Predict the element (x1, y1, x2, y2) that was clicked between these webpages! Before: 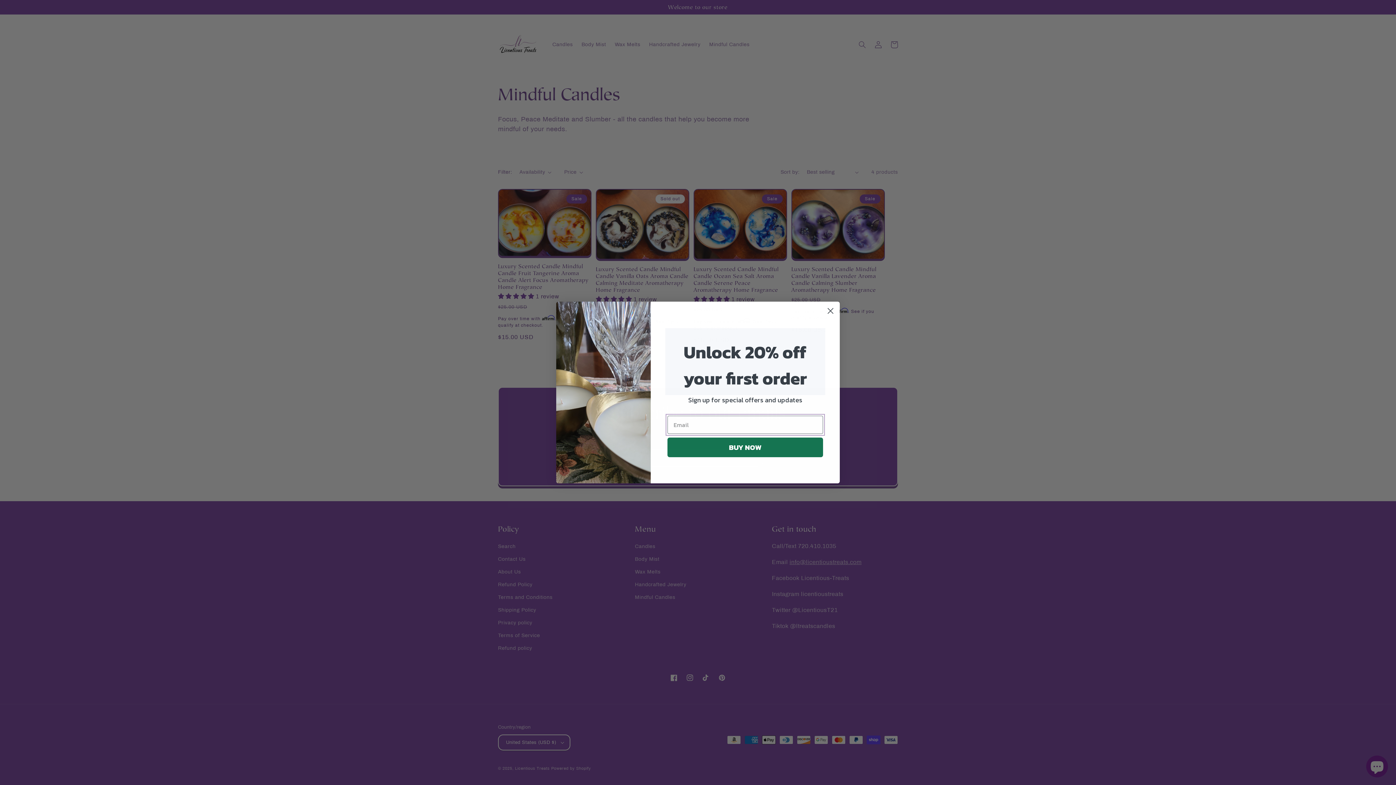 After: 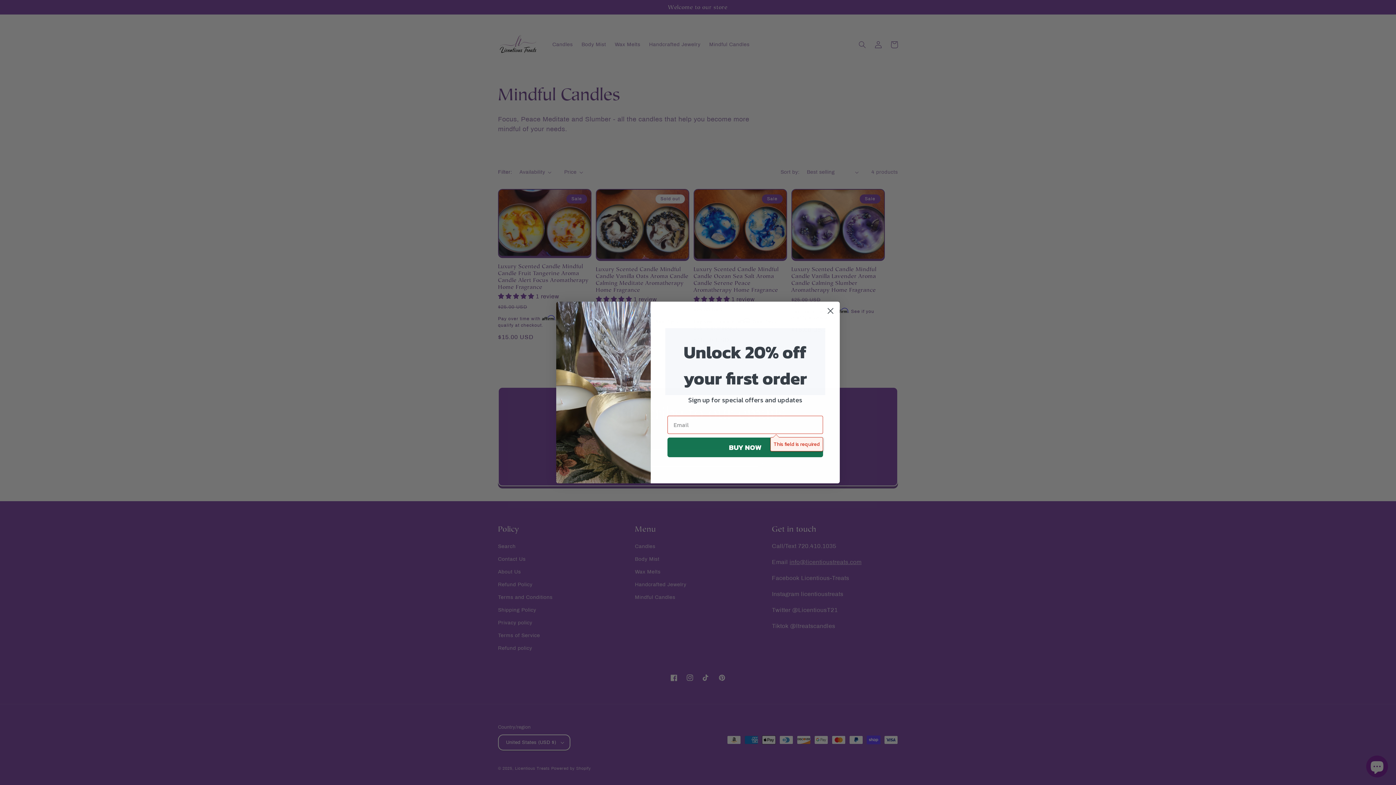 Action: label: BUY NOW bbox: (667, 437, 823, 457)